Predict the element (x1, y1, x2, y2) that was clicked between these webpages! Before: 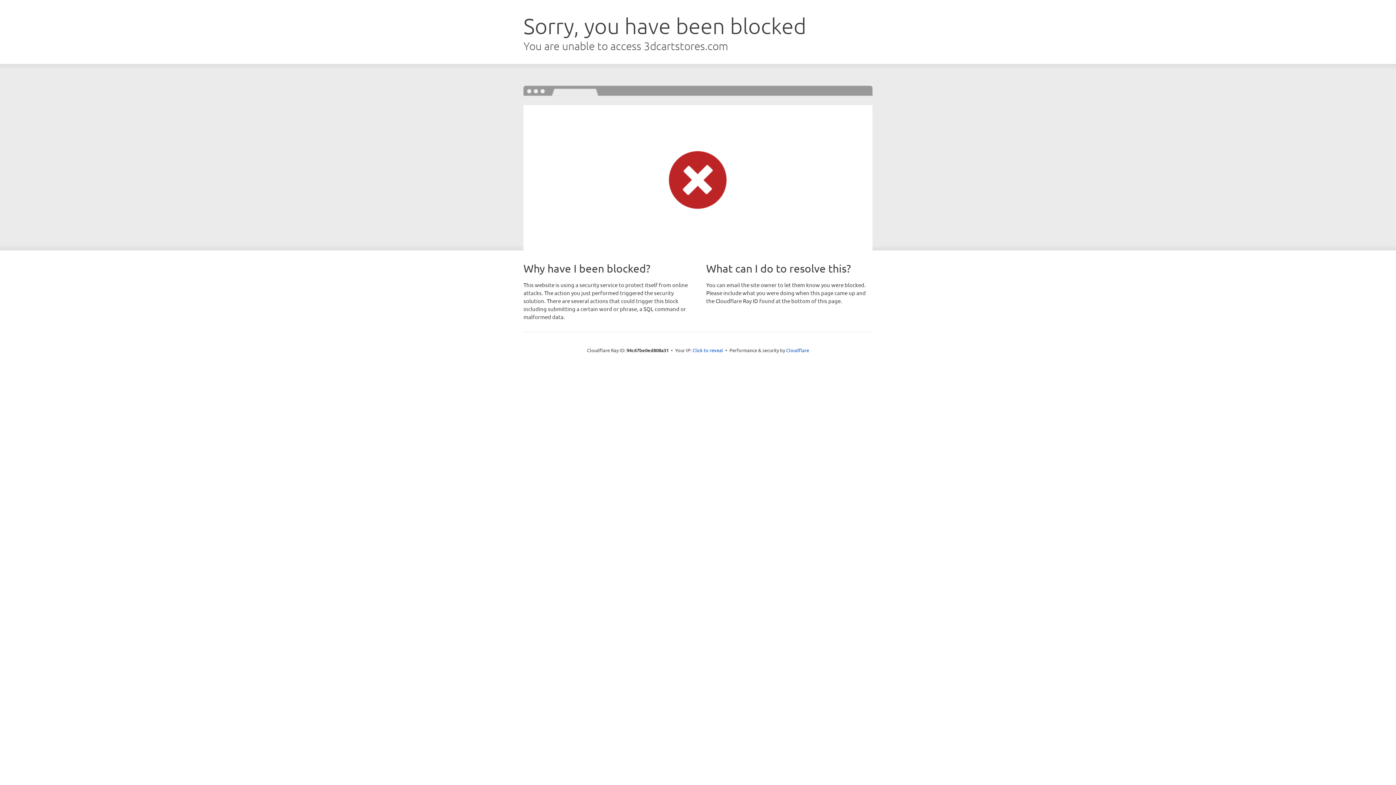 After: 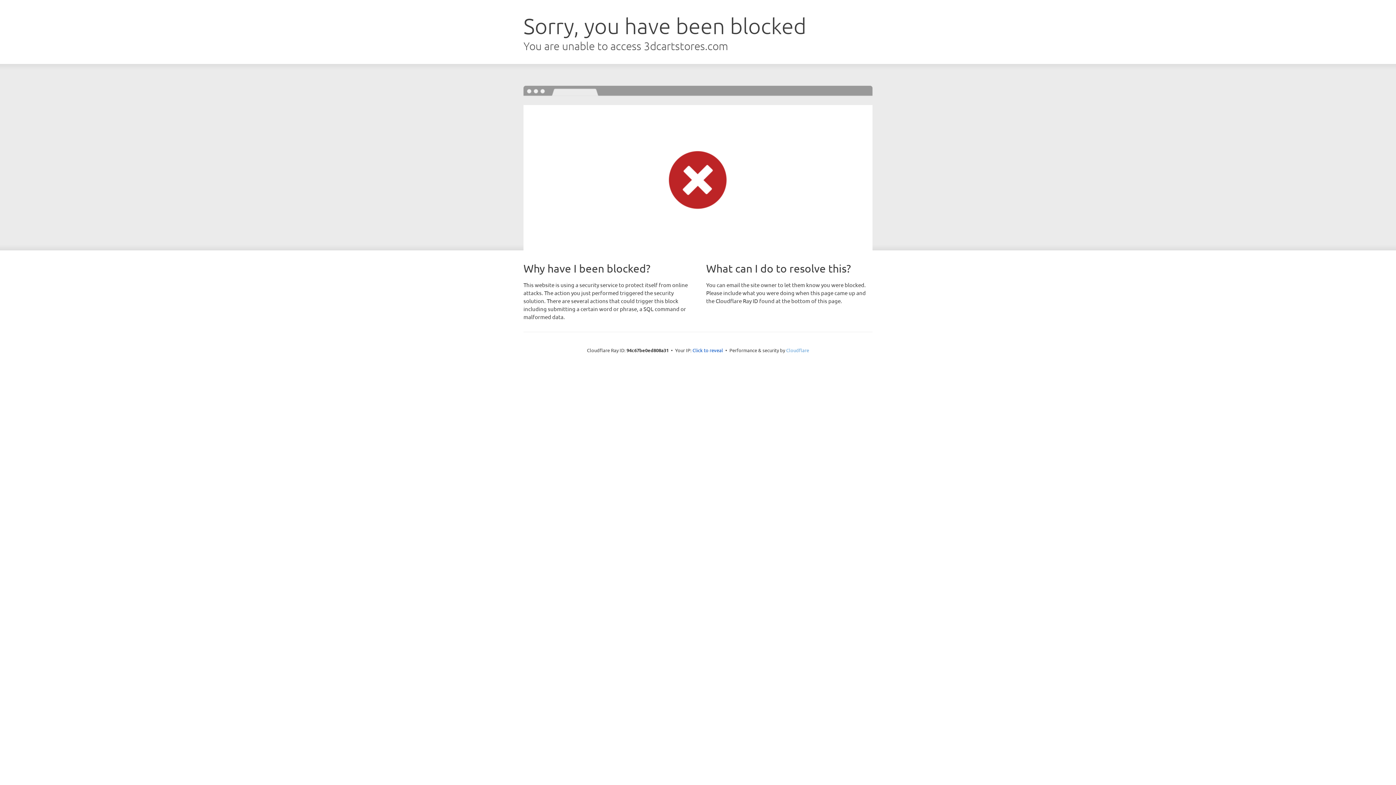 Action: label: Cloudflare bbox: (786, 347, 809, 353)